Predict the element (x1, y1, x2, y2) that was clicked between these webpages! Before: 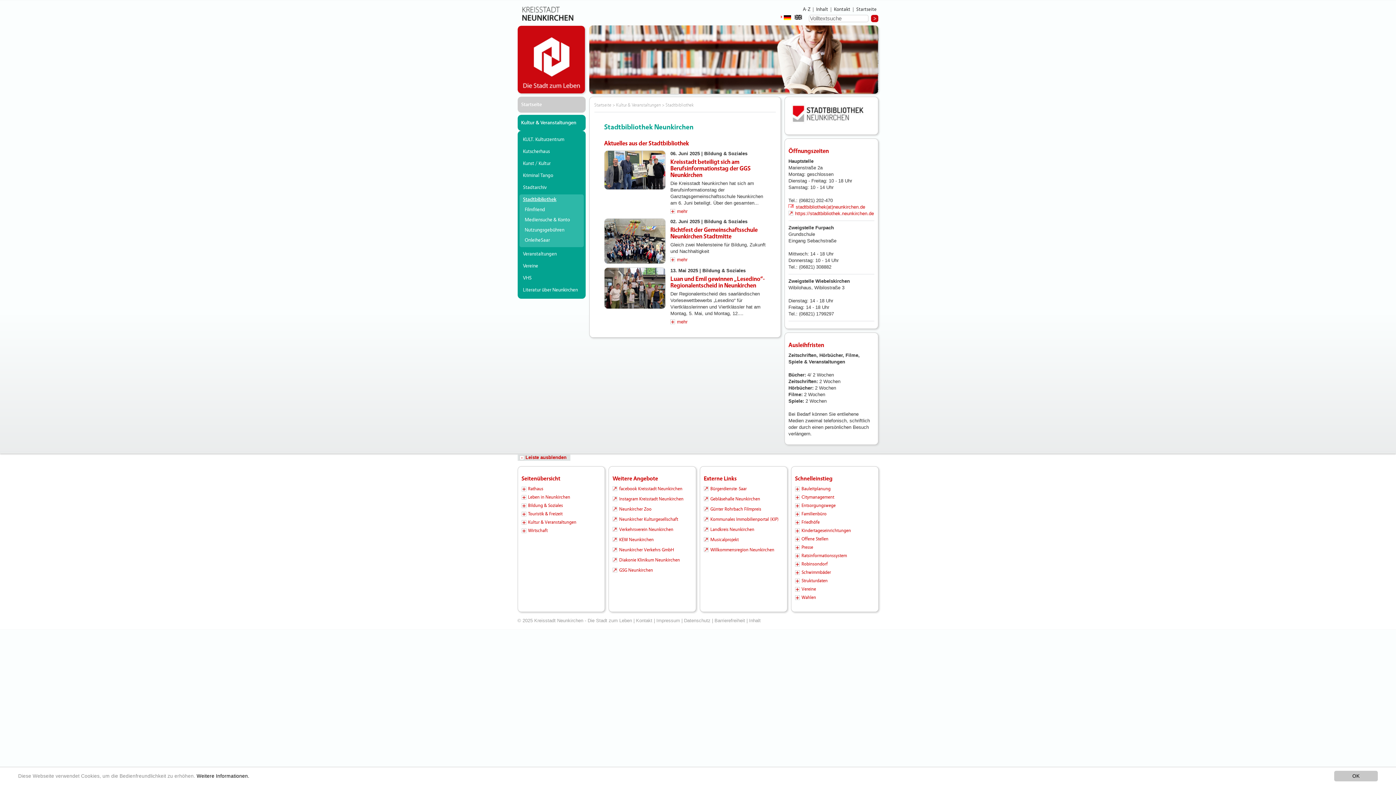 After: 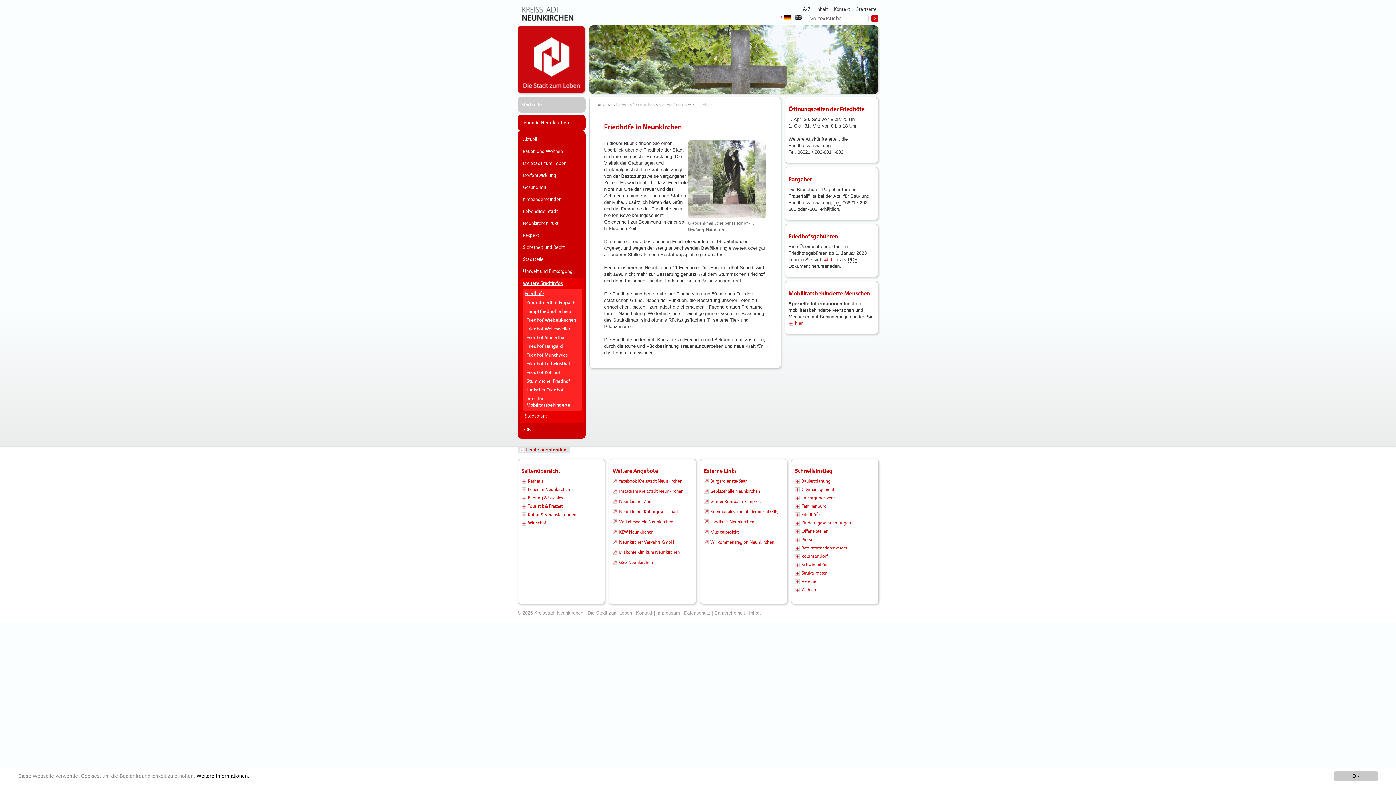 Action: bbox: (795, 520, 819, 525) label: Friedhöfe